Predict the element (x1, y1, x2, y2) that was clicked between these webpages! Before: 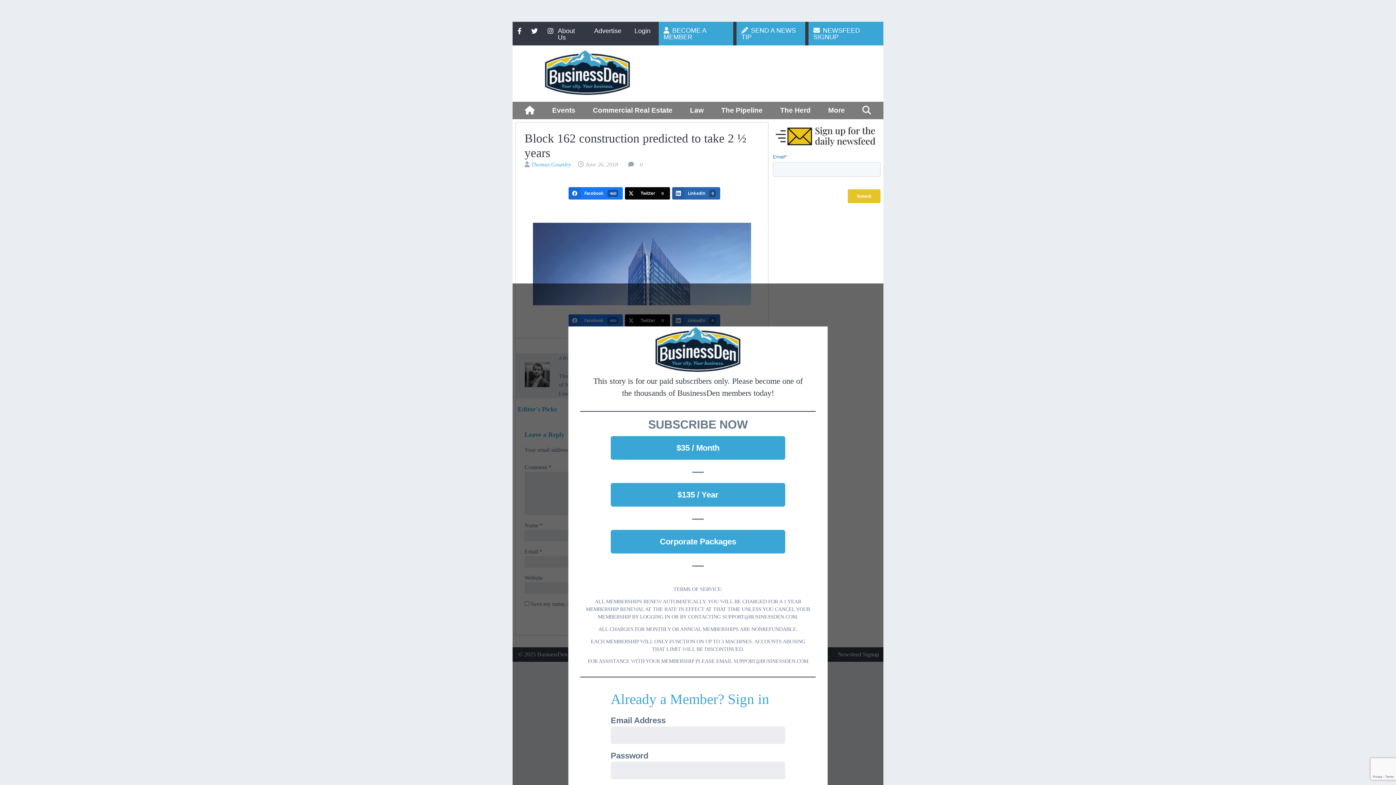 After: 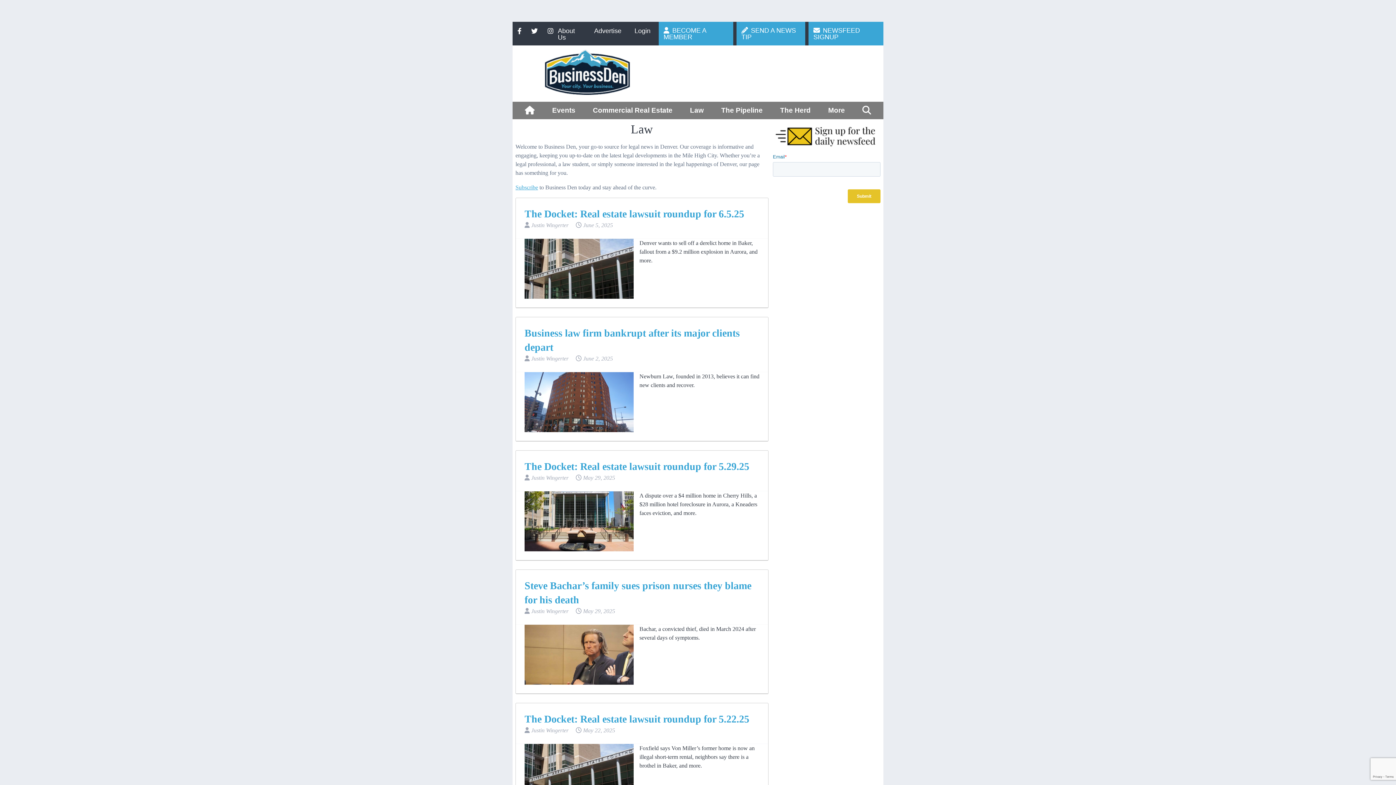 Action: bbox: (684, 101, 709, 119) label: Law